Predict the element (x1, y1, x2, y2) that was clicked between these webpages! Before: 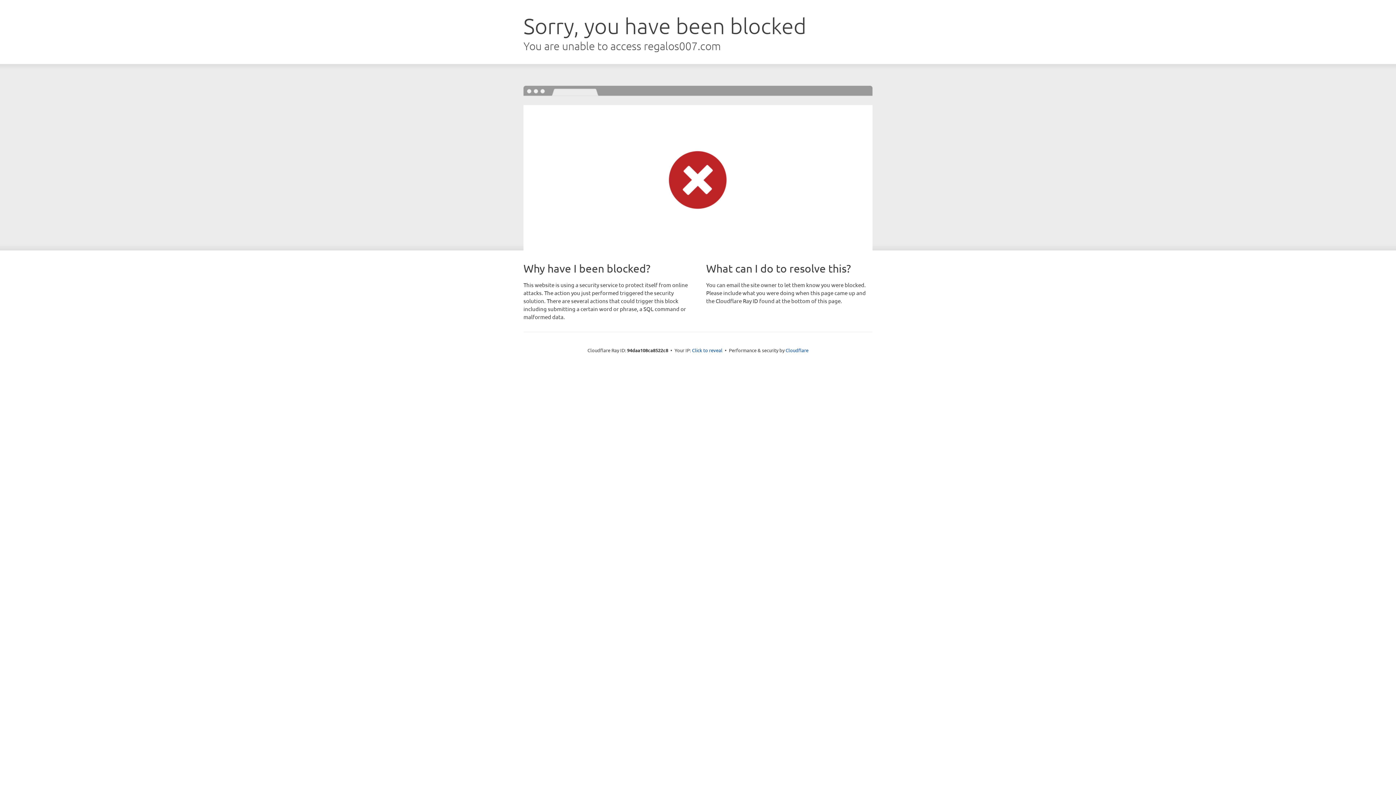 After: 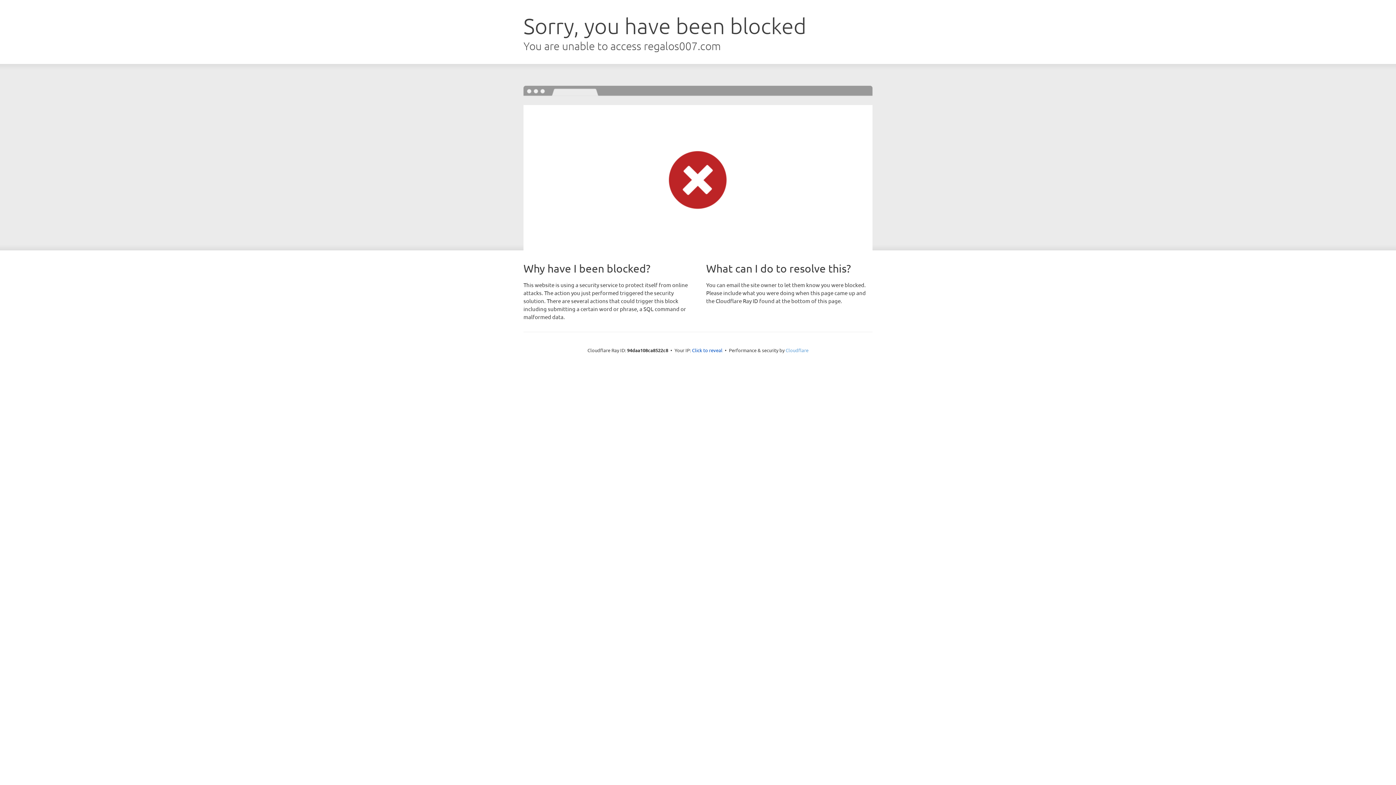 Action: label: Cloudflare bbox: (785, 347, 808, 353)